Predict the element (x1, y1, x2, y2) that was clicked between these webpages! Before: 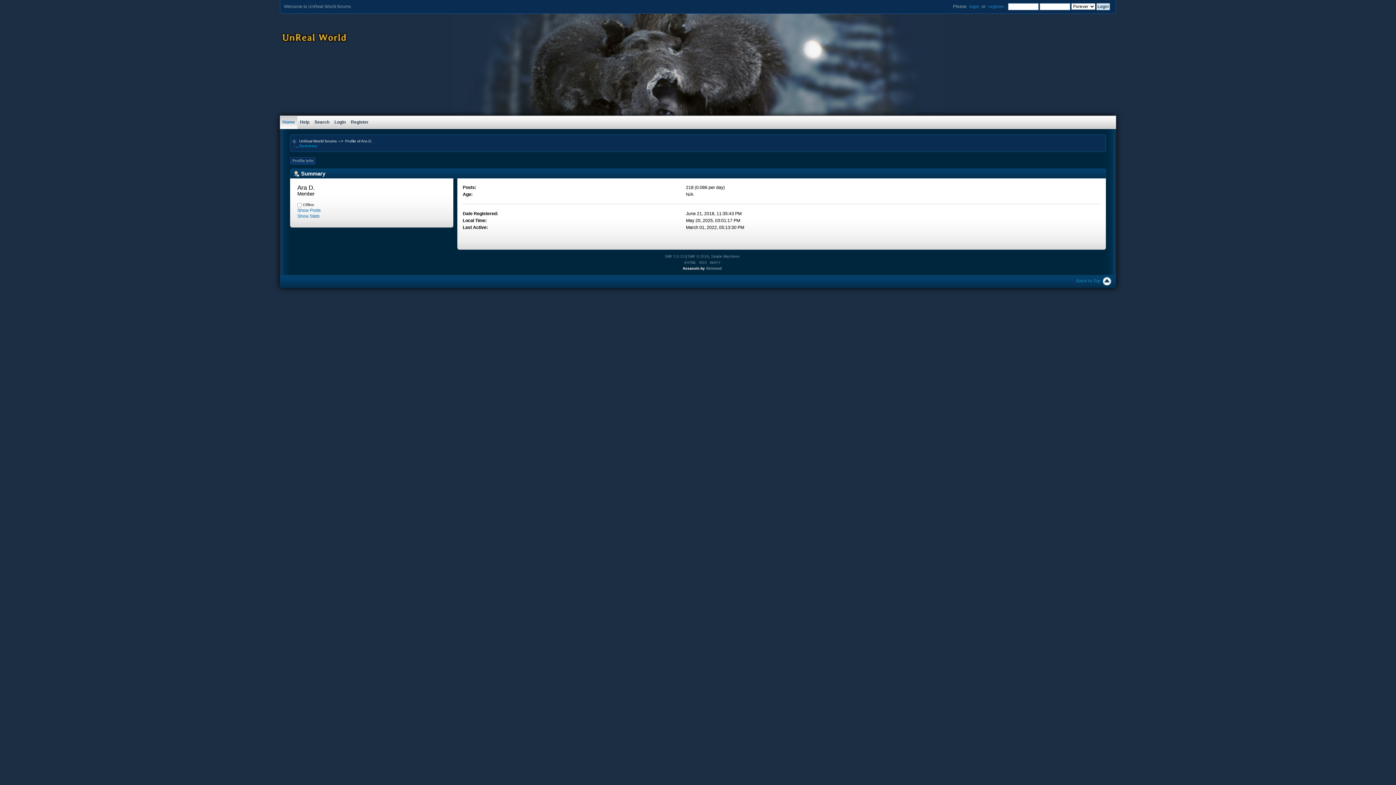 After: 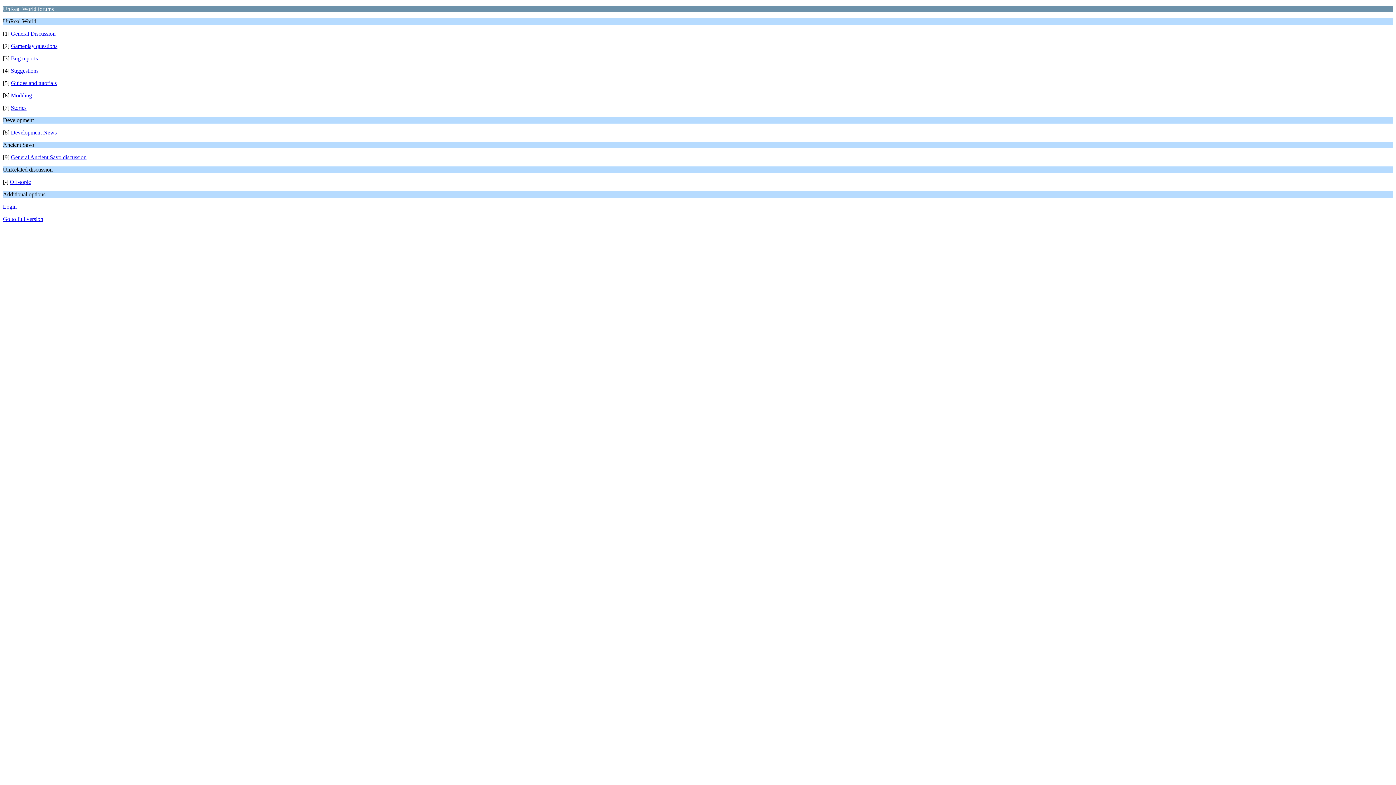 Action: label: WAP2 bbox: (710, 260, 720, 264)